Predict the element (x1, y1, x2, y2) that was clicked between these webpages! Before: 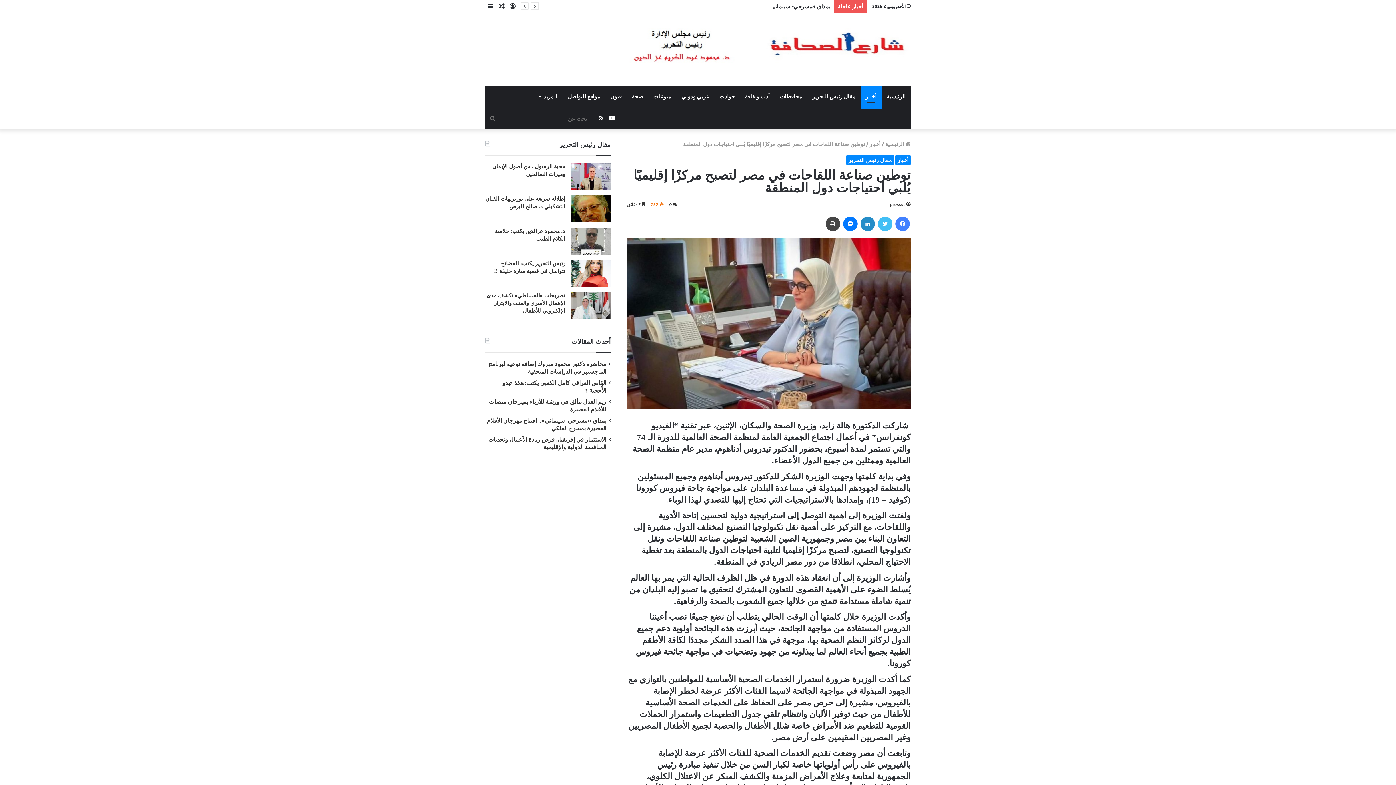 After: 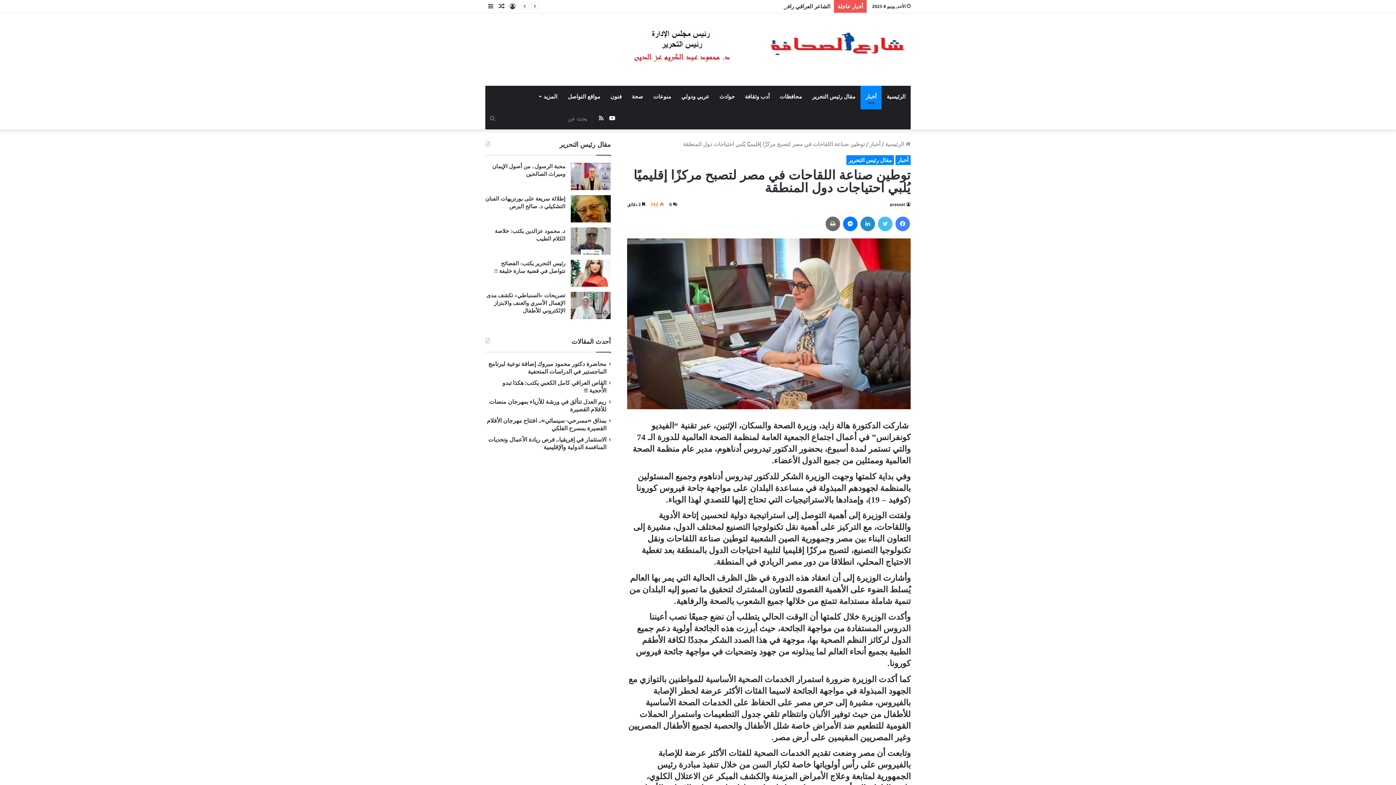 Action: label: طباعة bbox: (825, 216, 840, 231)